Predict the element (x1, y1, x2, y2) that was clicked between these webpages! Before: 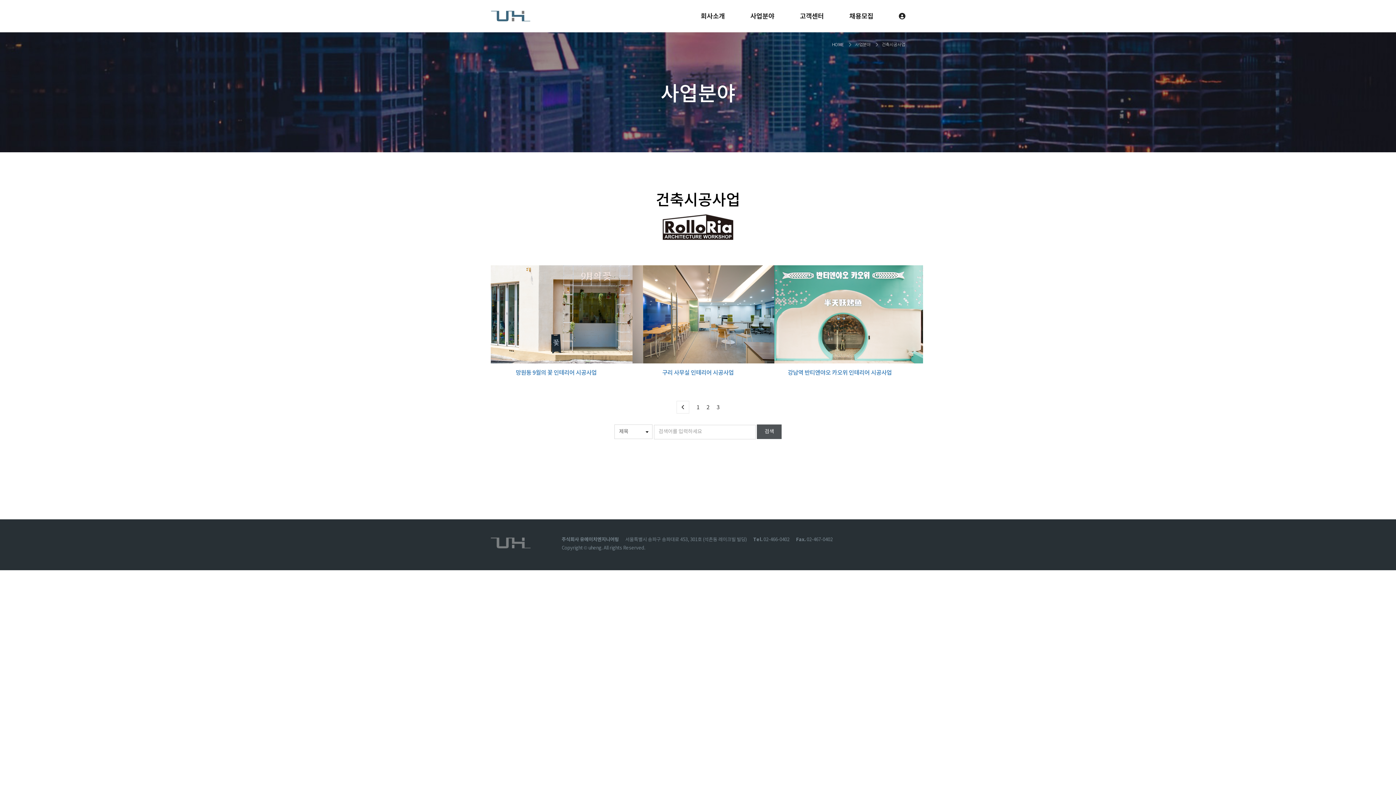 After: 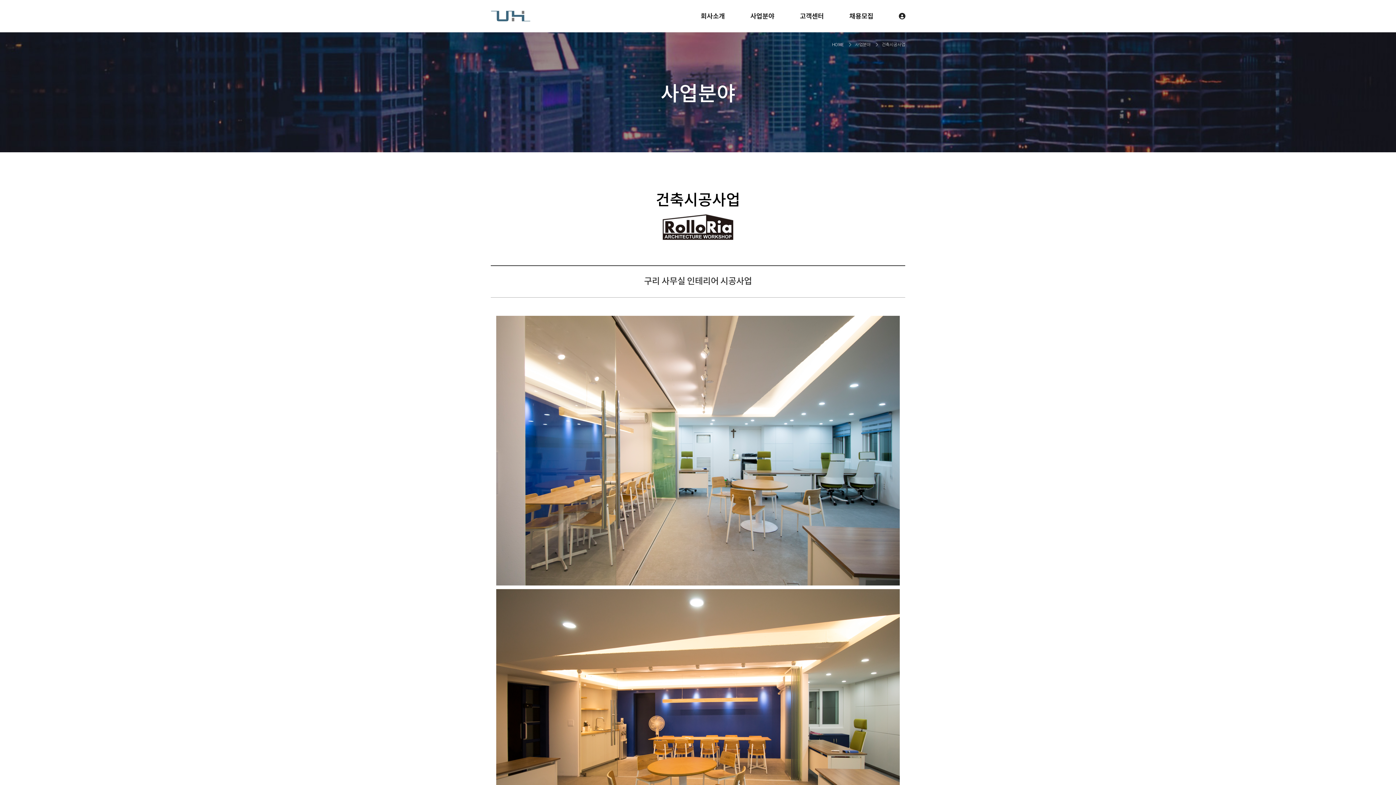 Action: bbox: (632, 311, 779, 317)